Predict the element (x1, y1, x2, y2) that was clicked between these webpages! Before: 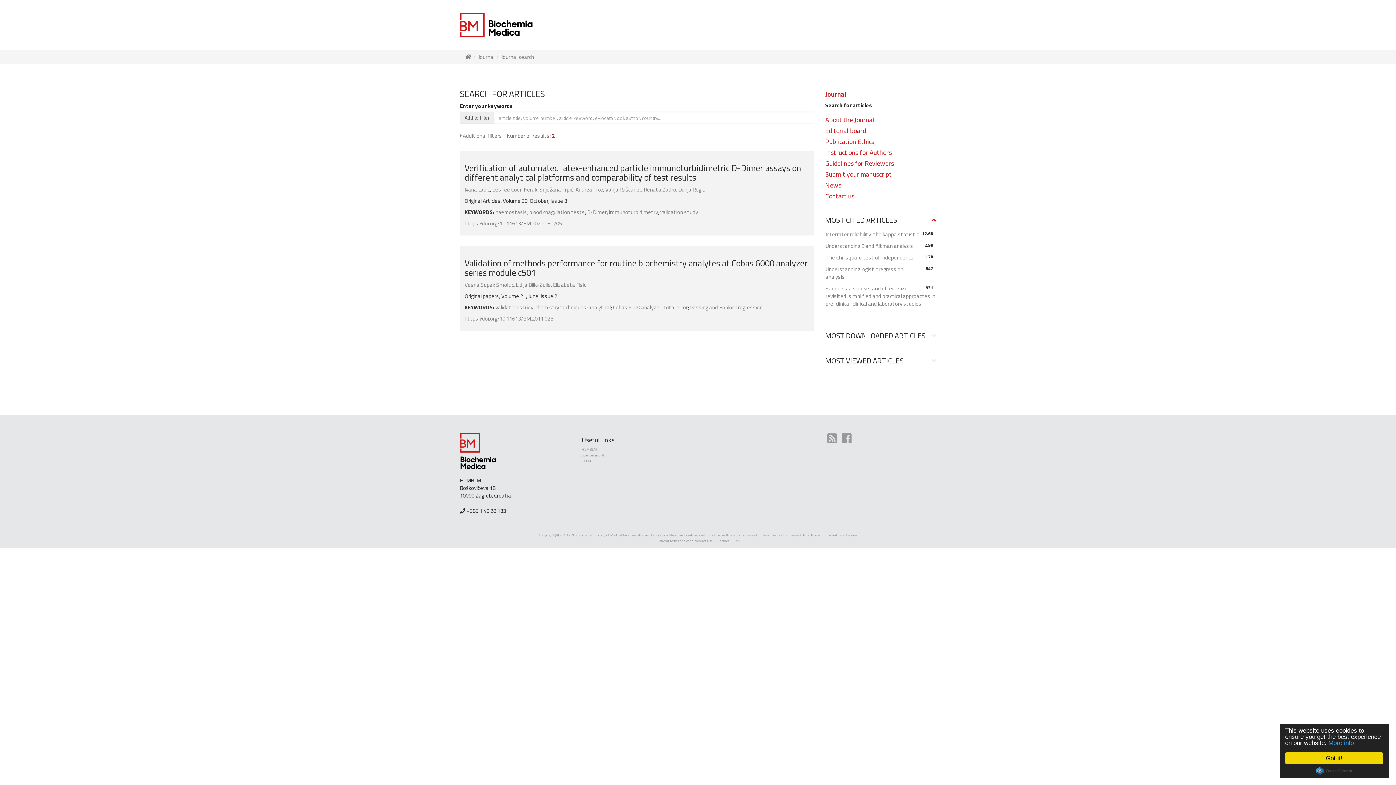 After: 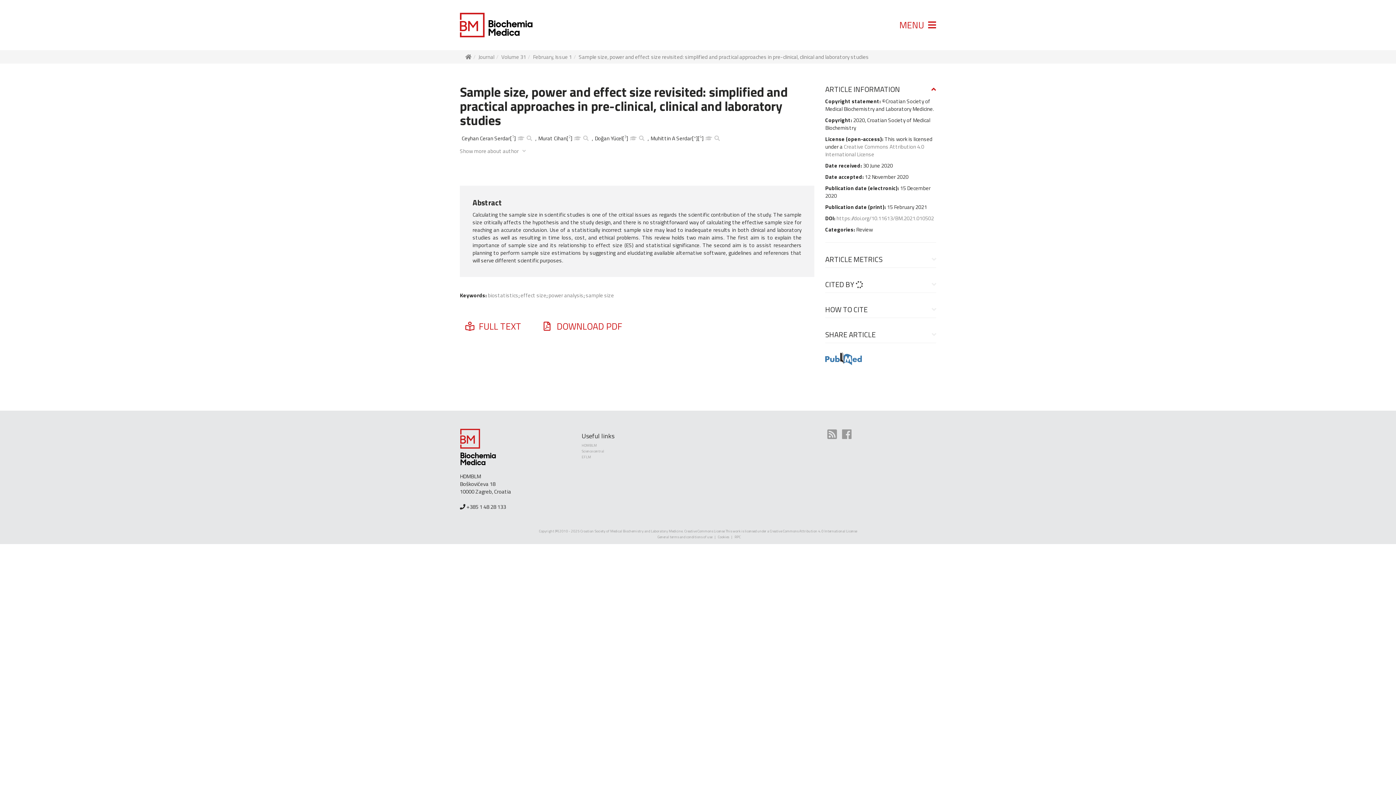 Action: label: Sample size, power and effect size revisited: simplified and practical approaches in pre-clinical, clinical and laboratory studies bbox: (825, 284, 935, 308)